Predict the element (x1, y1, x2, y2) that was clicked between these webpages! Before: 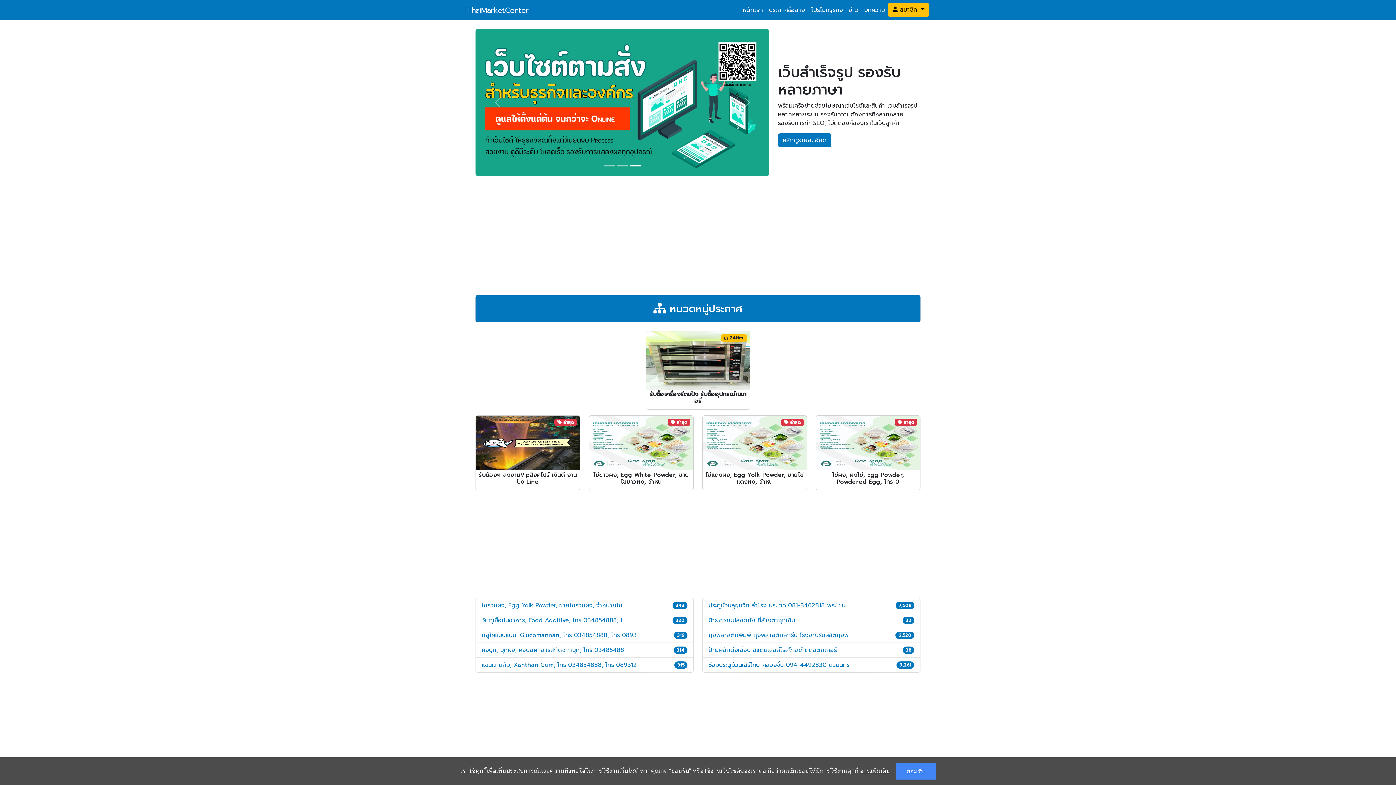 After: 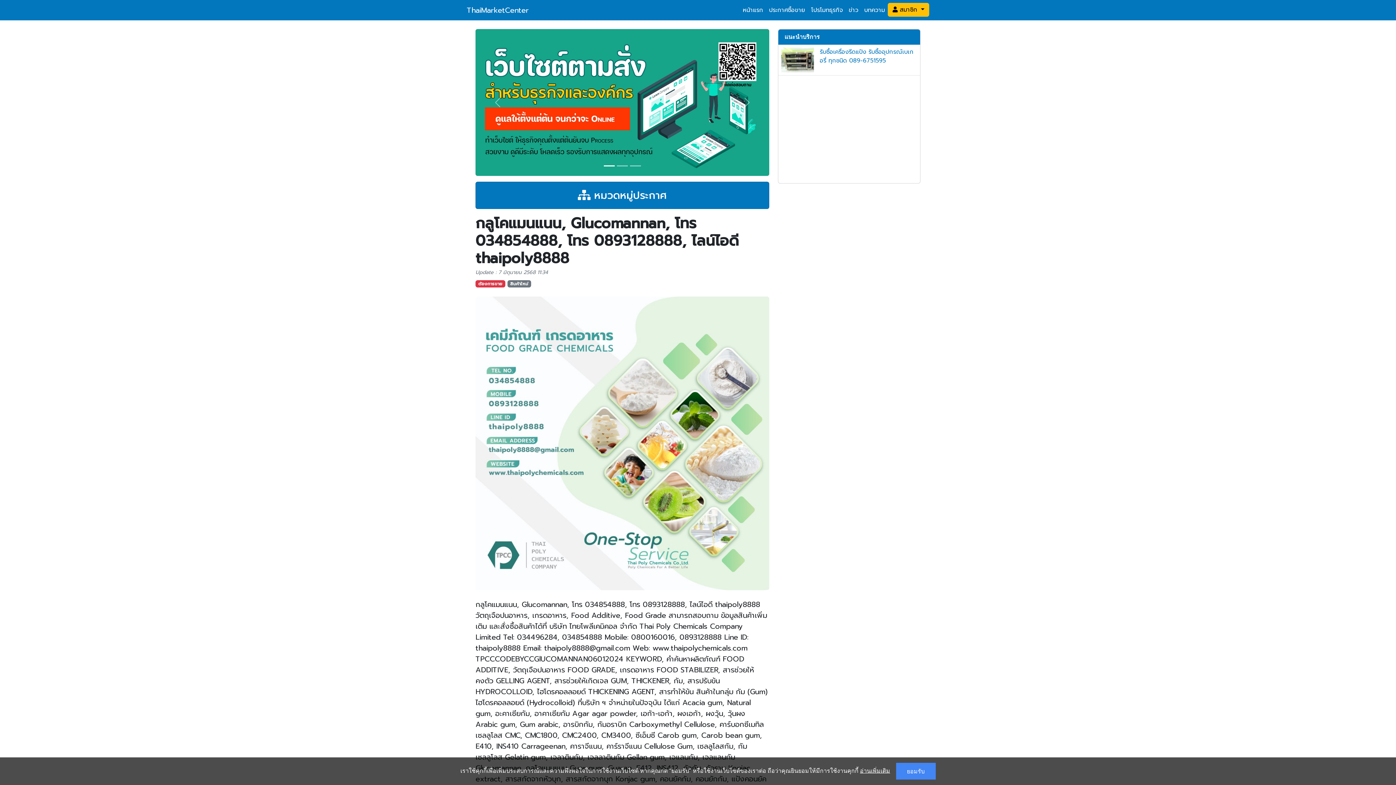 Action: label: กลูโคแมนแนน, Glucomannan, โทร 034854888, โทร 0893 bbox: (481, 631, 637, 640)